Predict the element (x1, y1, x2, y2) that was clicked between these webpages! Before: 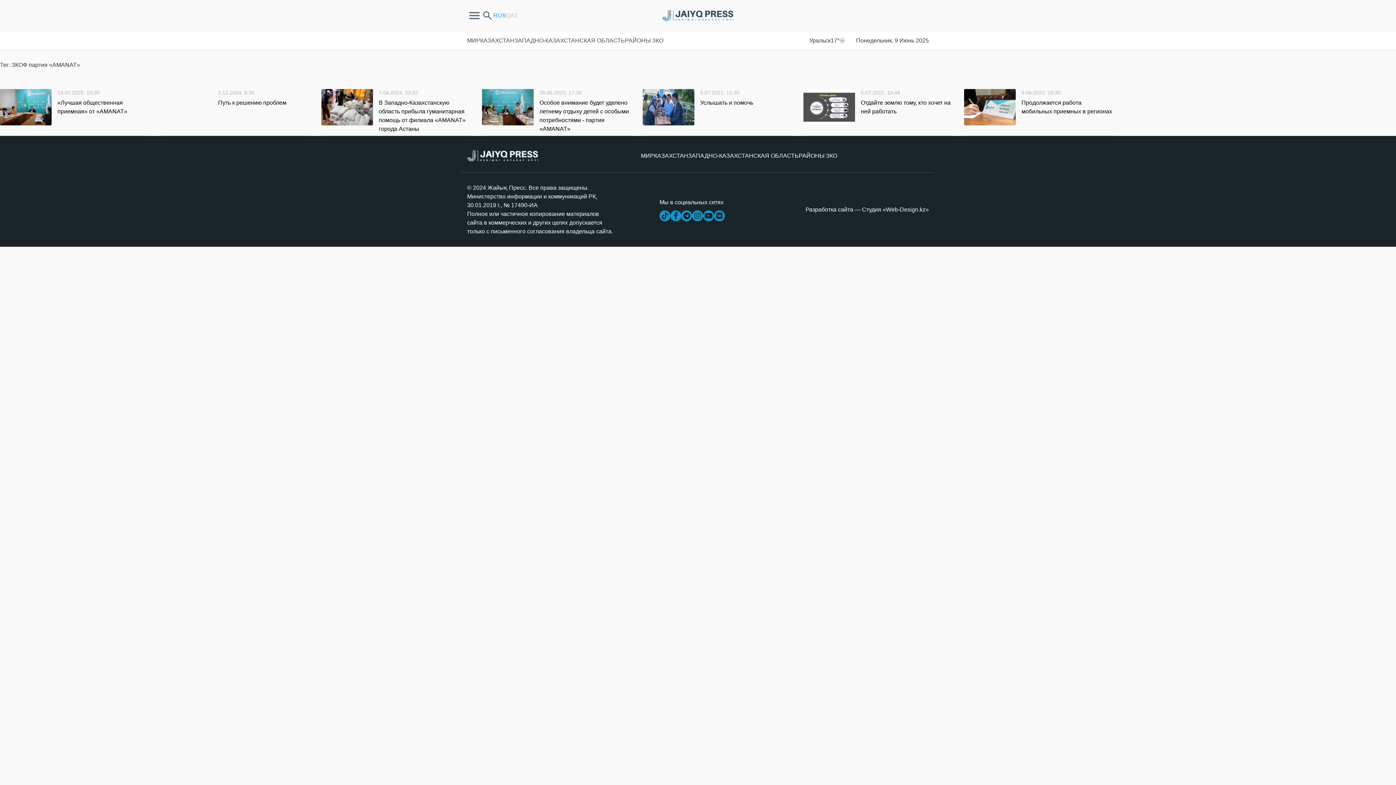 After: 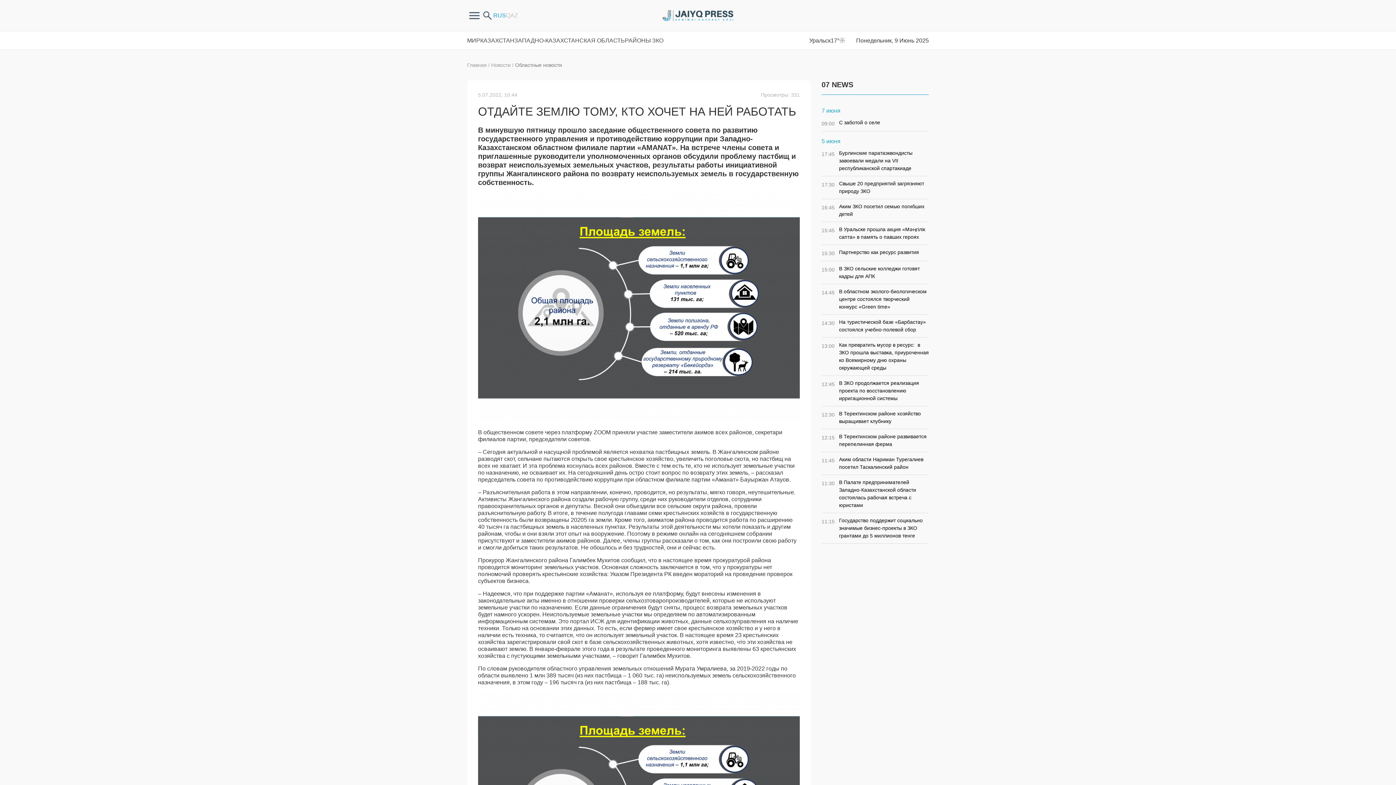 Action: bbox: (803, 103, 855, 109)